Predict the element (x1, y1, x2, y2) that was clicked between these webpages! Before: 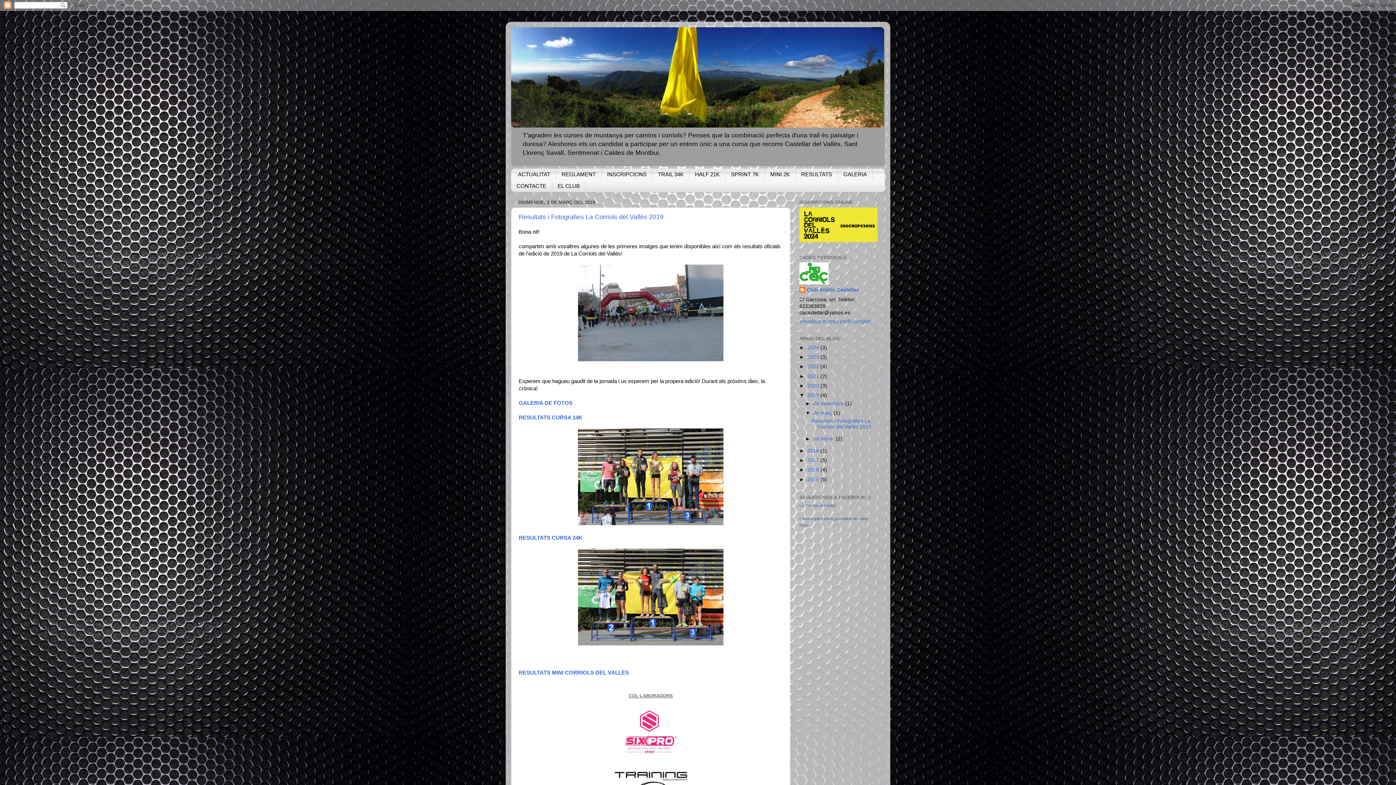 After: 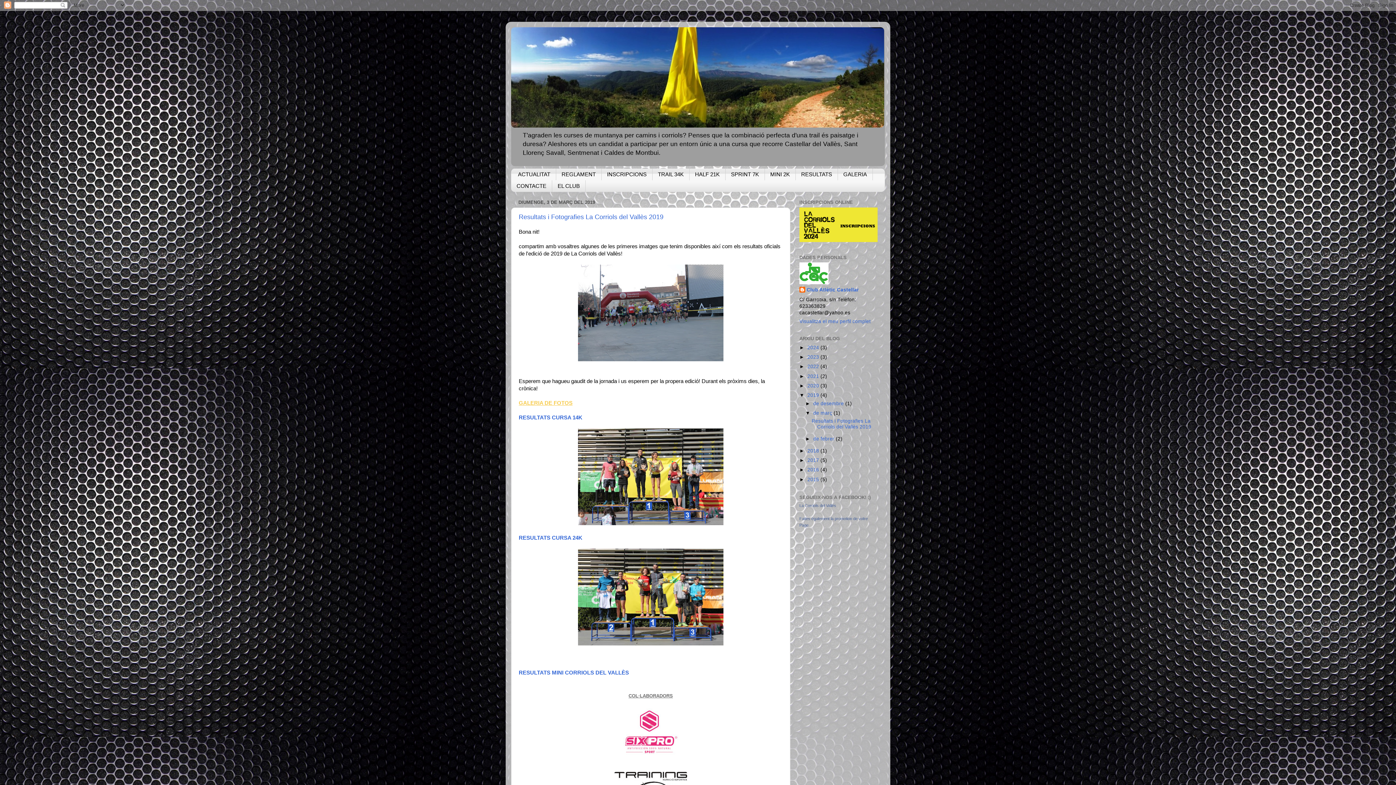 Action: label: GALERIA DE FOTOS bbox: (518, 400, 572, 406)